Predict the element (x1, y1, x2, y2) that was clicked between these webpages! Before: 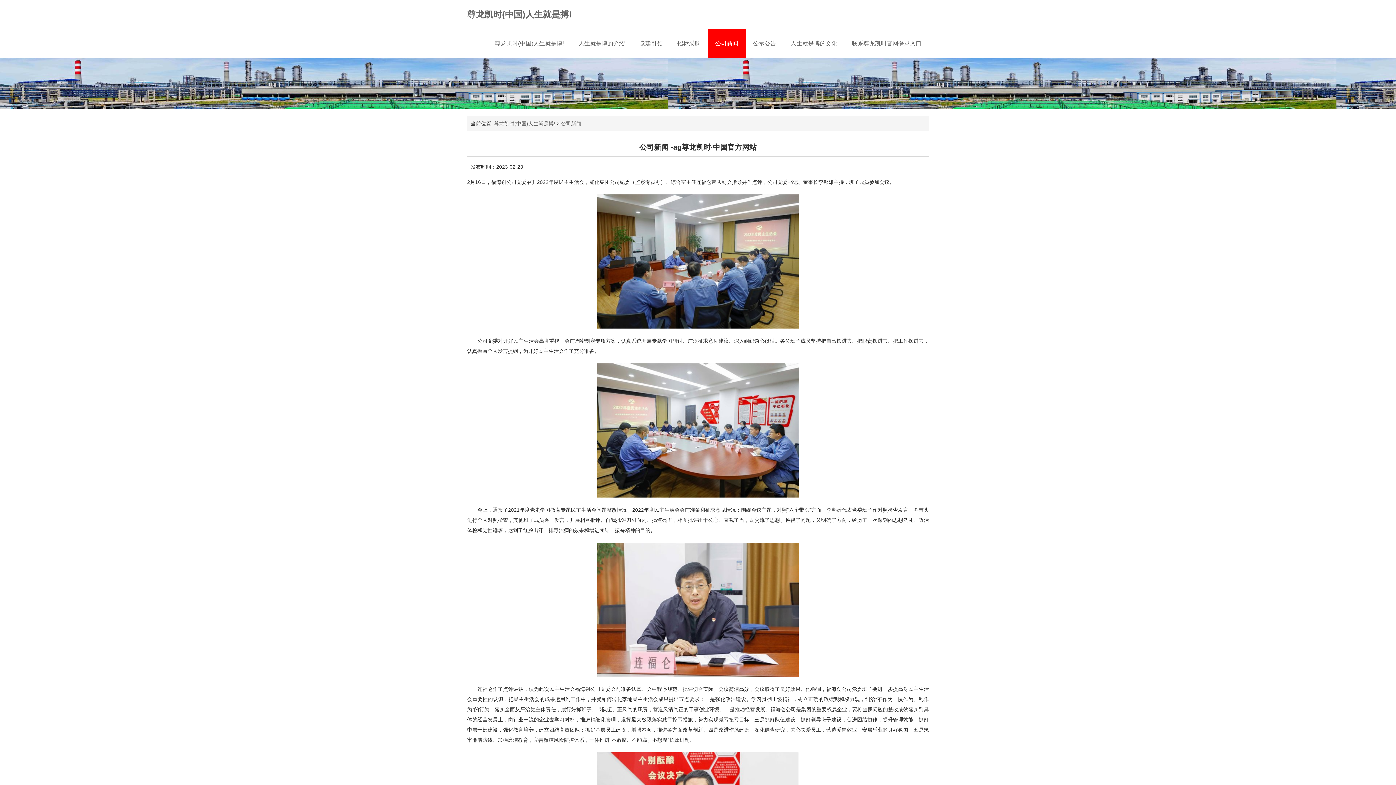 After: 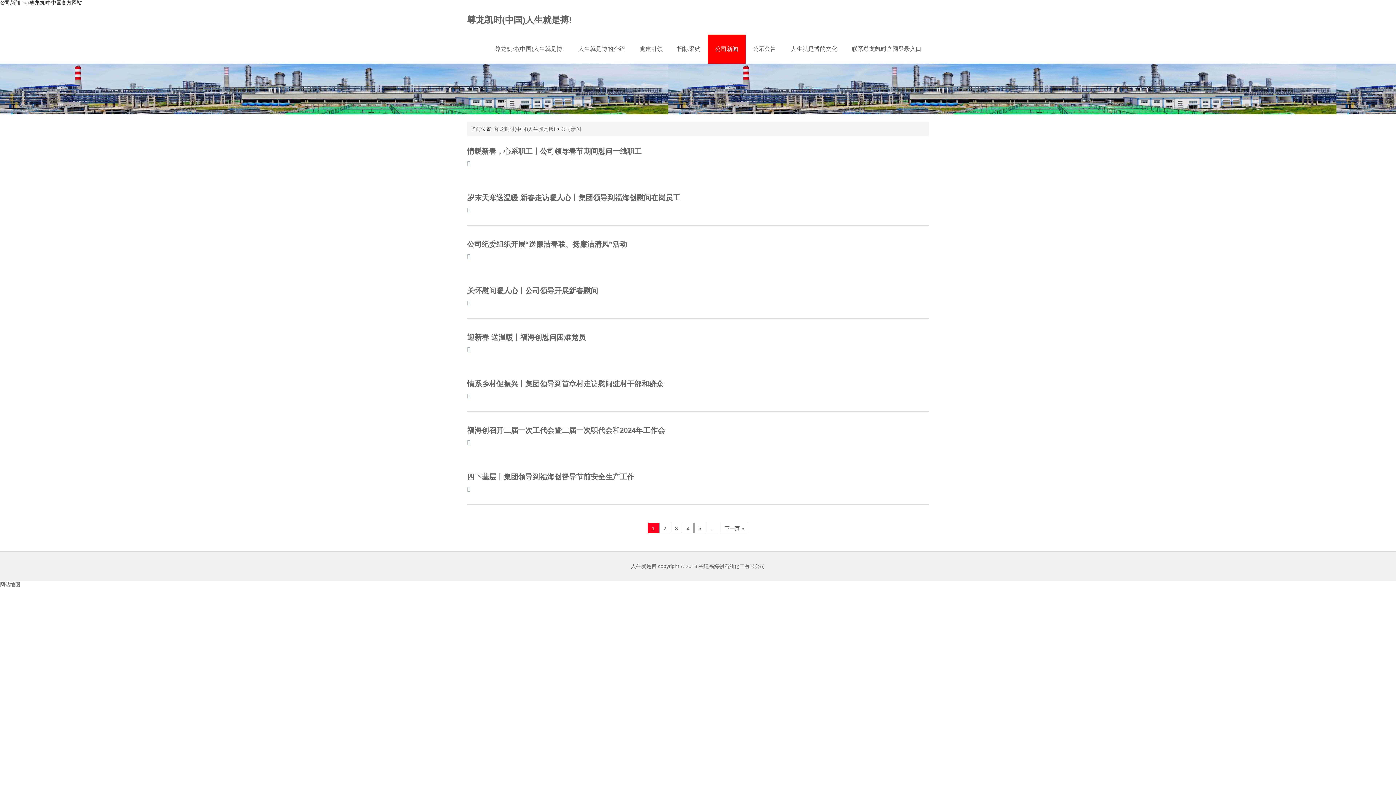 Action: label: 公司新闻 bbox: (561, 120, 581, 126)